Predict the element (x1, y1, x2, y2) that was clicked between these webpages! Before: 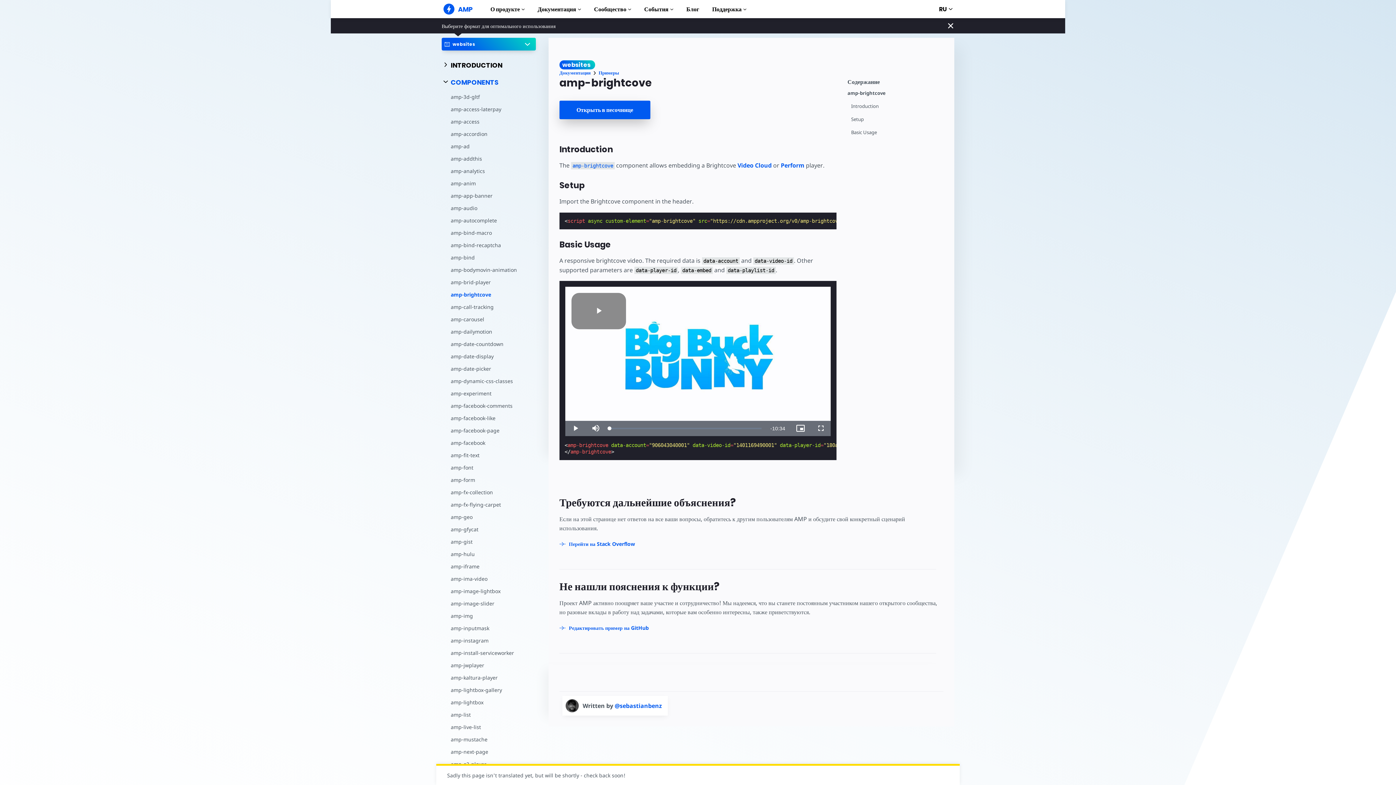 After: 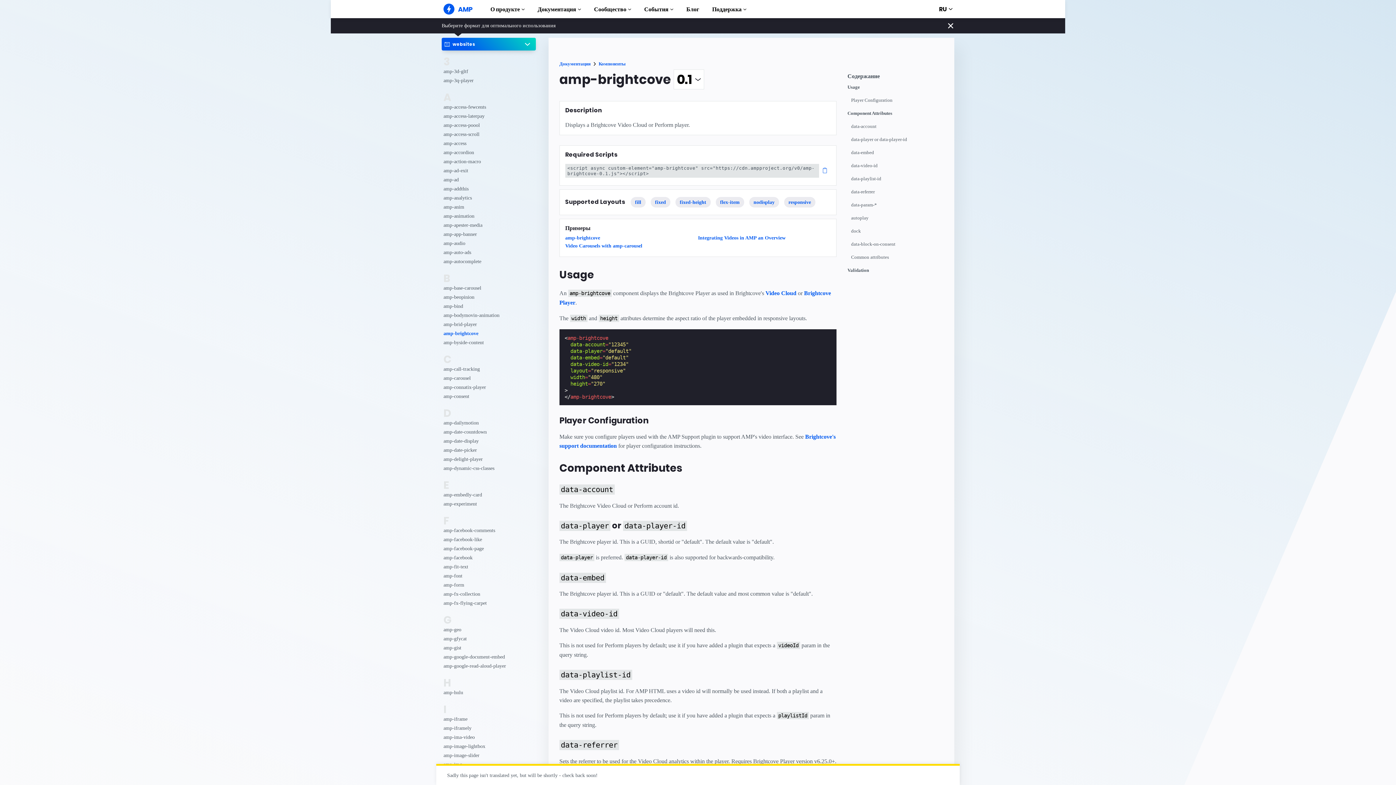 Action: bbox: (571, 161, 614, 169) label: amp-brightcove